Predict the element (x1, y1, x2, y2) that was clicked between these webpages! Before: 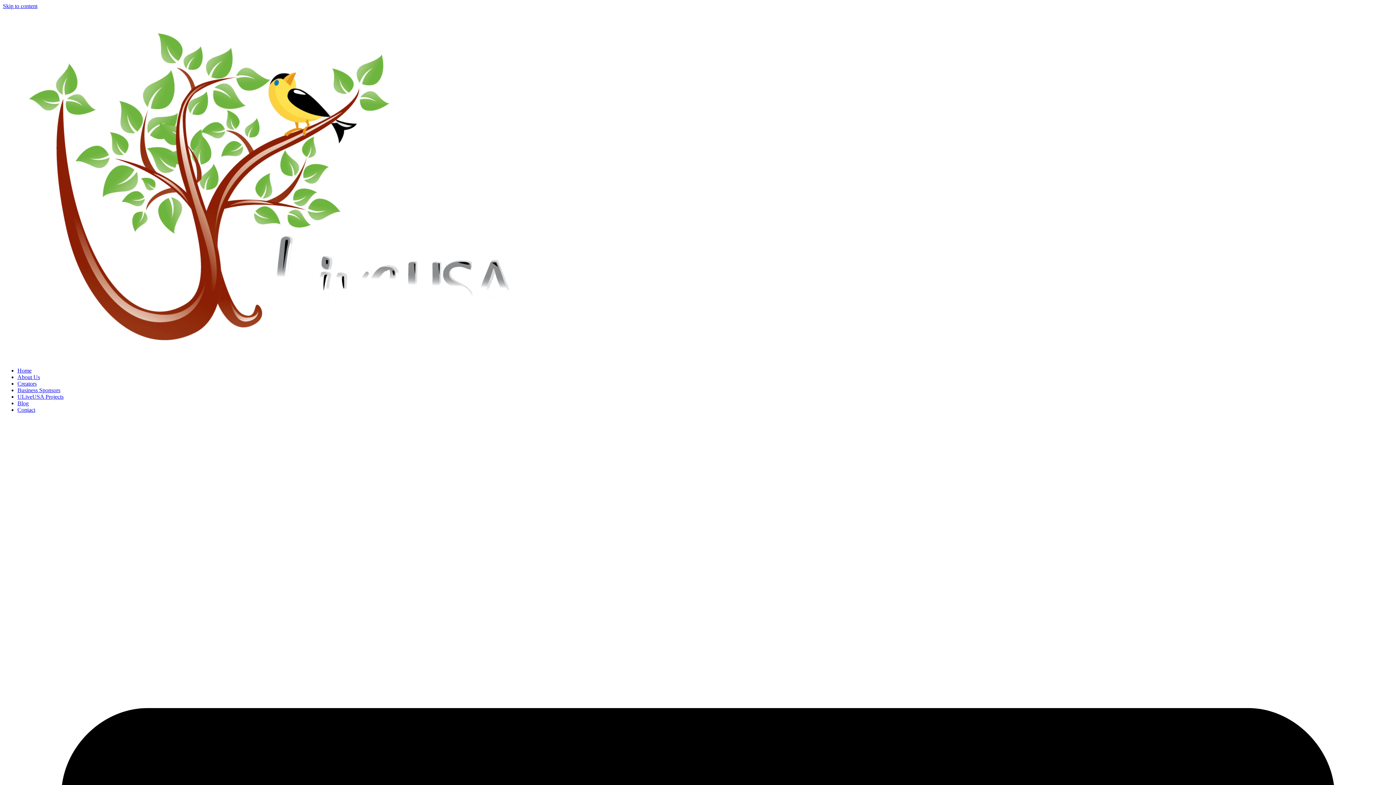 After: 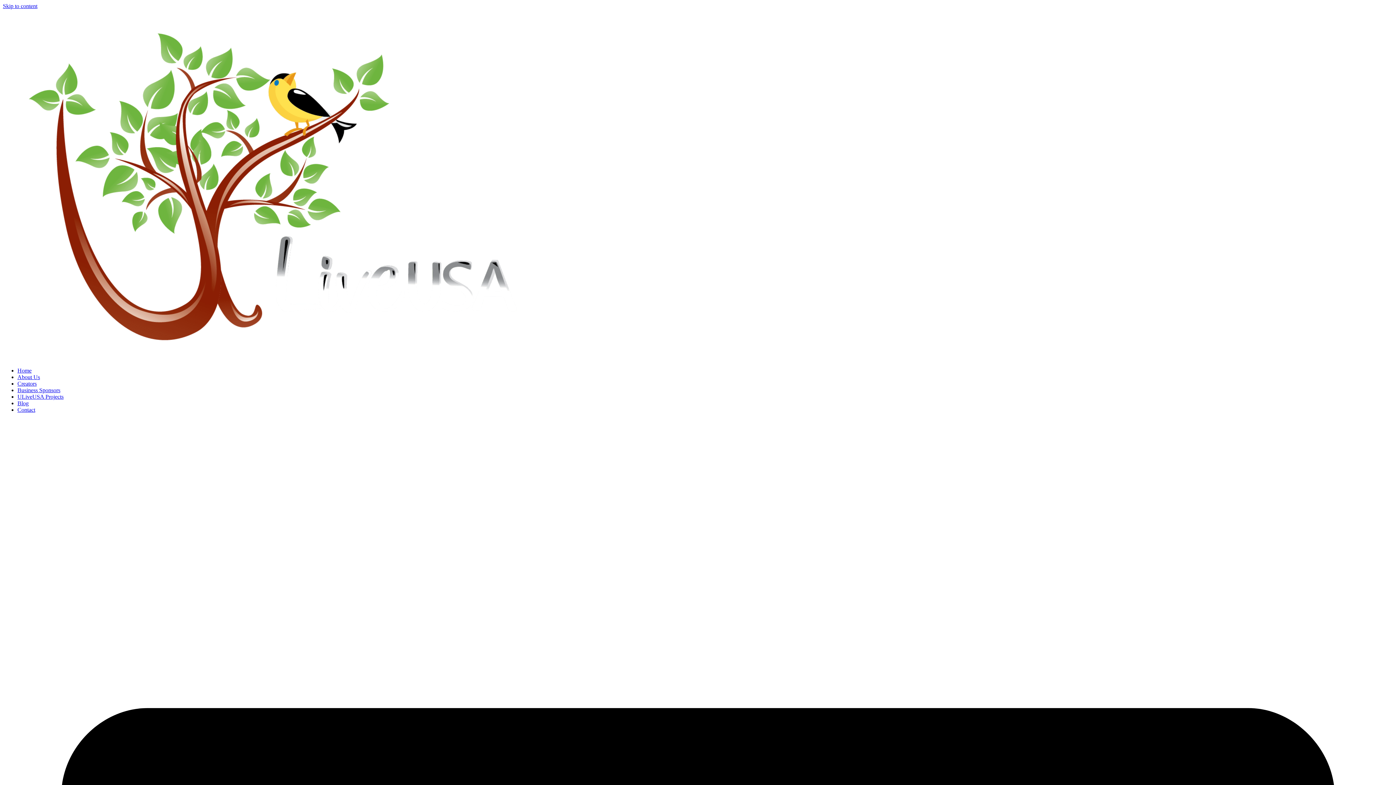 Action: bbox: (2, 355, 548, 361)